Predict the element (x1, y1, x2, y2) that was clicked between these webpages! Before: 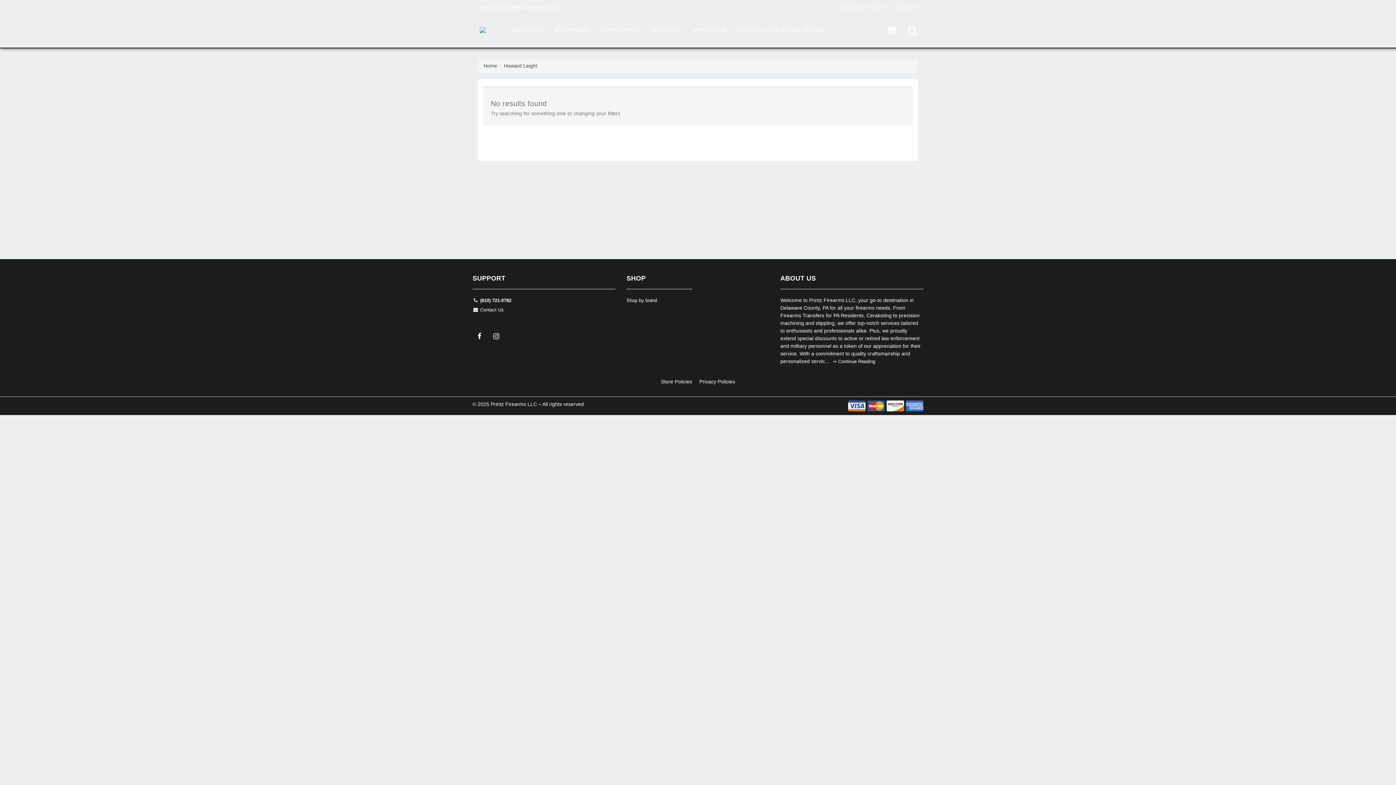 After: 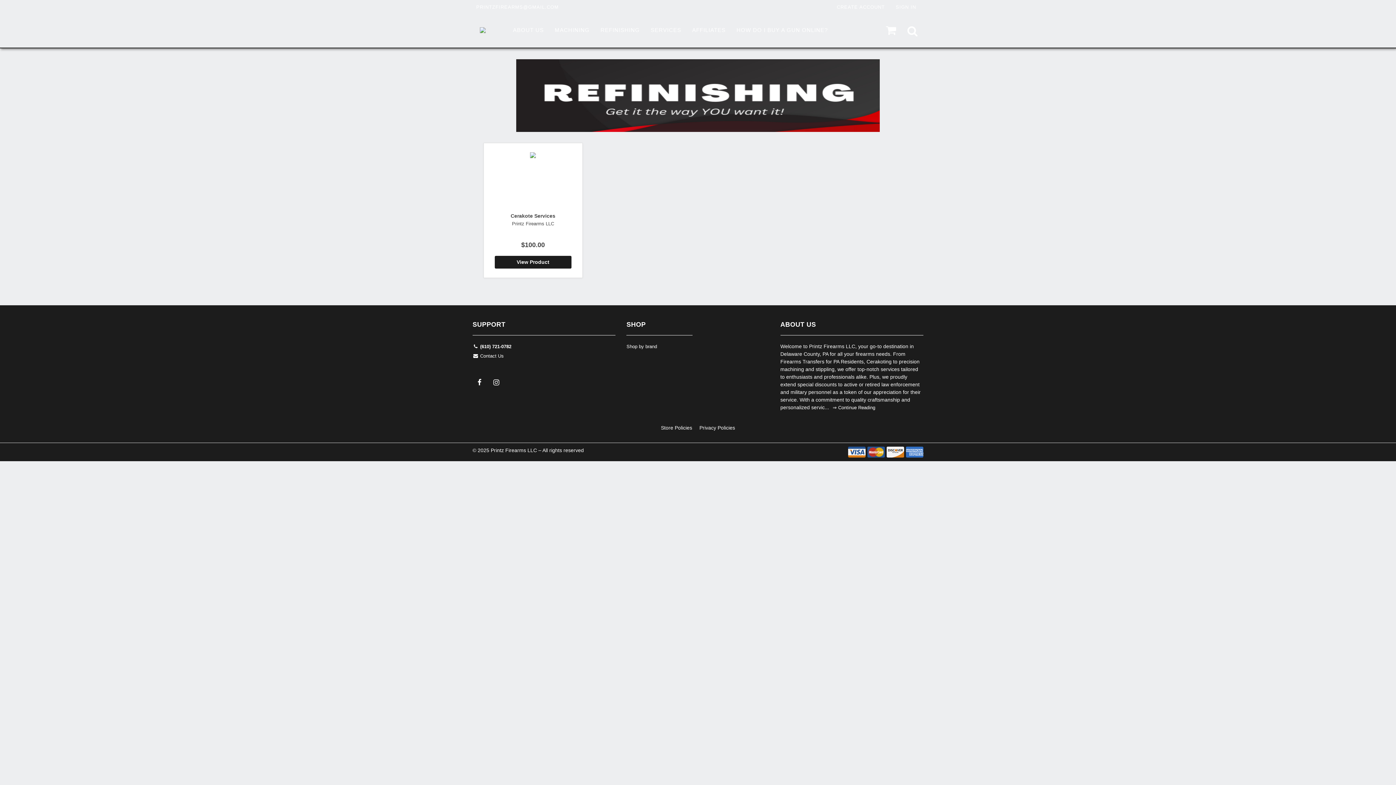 Action: label: REFINISHING bbox: (595, 12, 645, 47)